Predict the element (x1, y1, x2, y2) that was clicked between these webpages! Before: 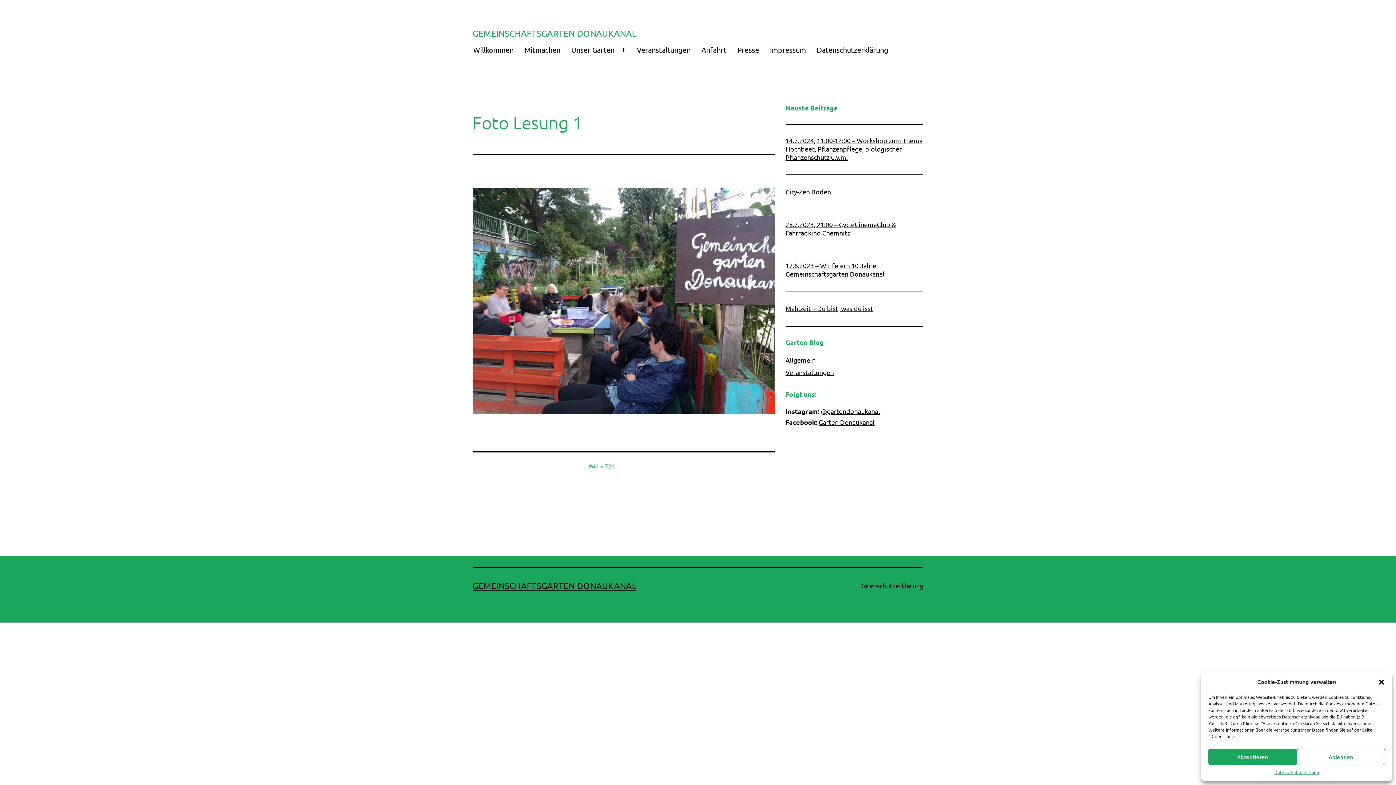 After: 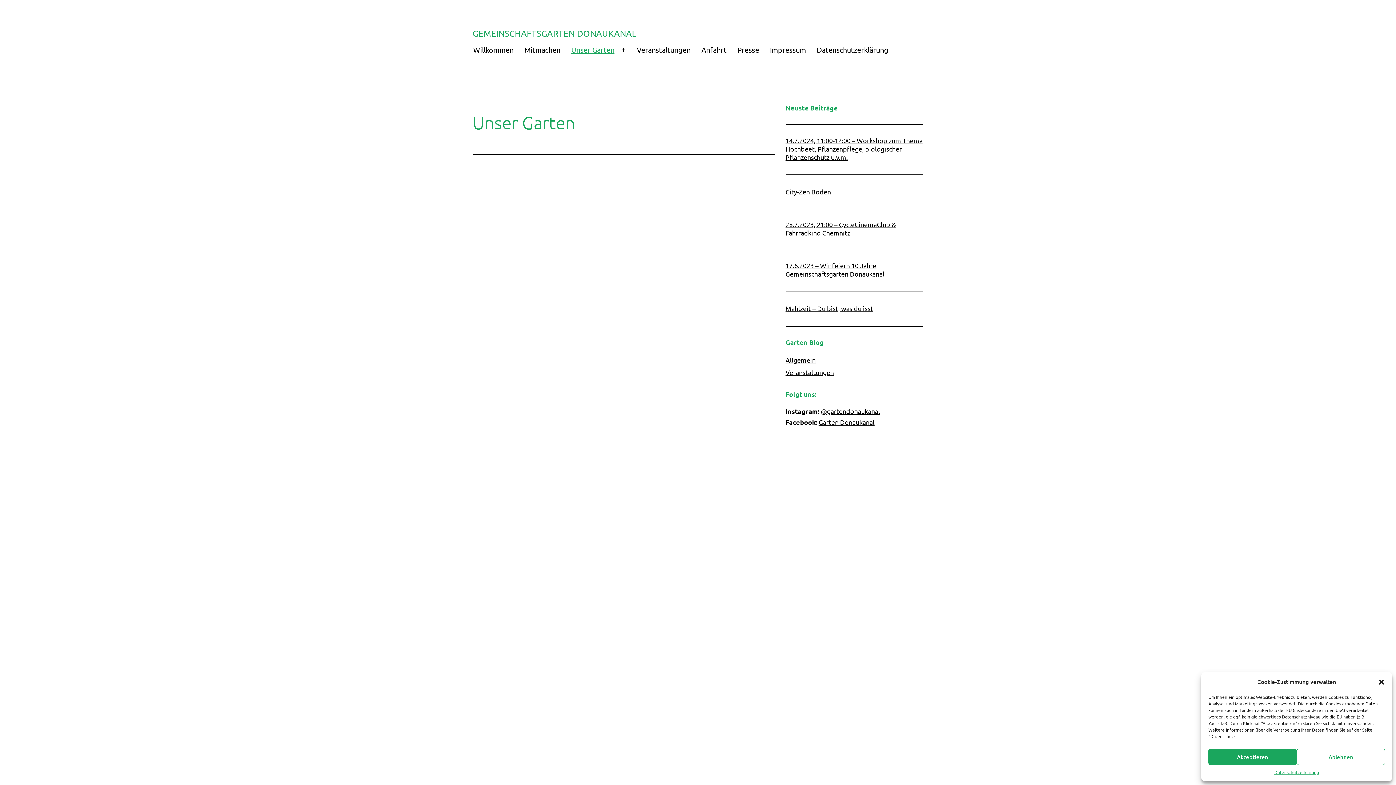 Action: label: Unser Garten bbox: (565, 40, 620, 58)